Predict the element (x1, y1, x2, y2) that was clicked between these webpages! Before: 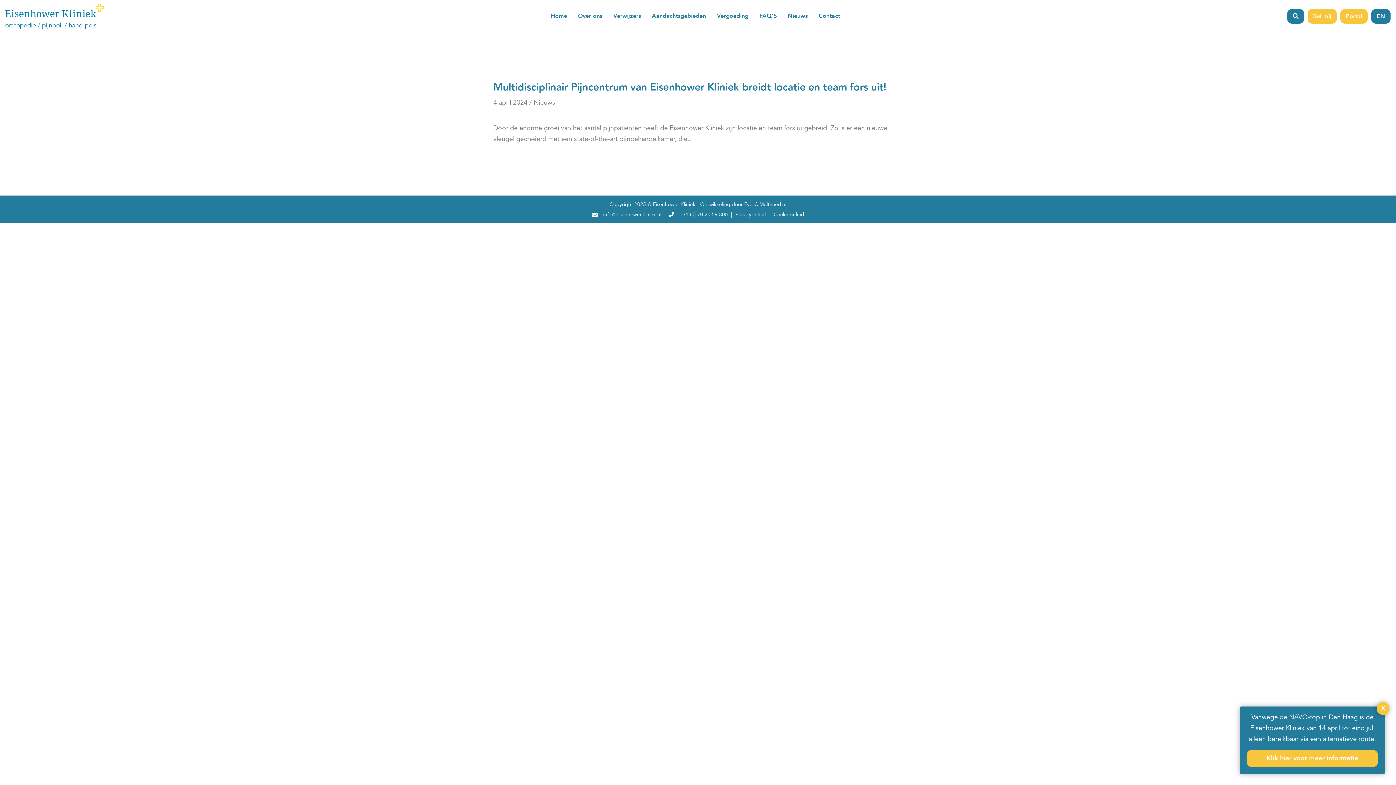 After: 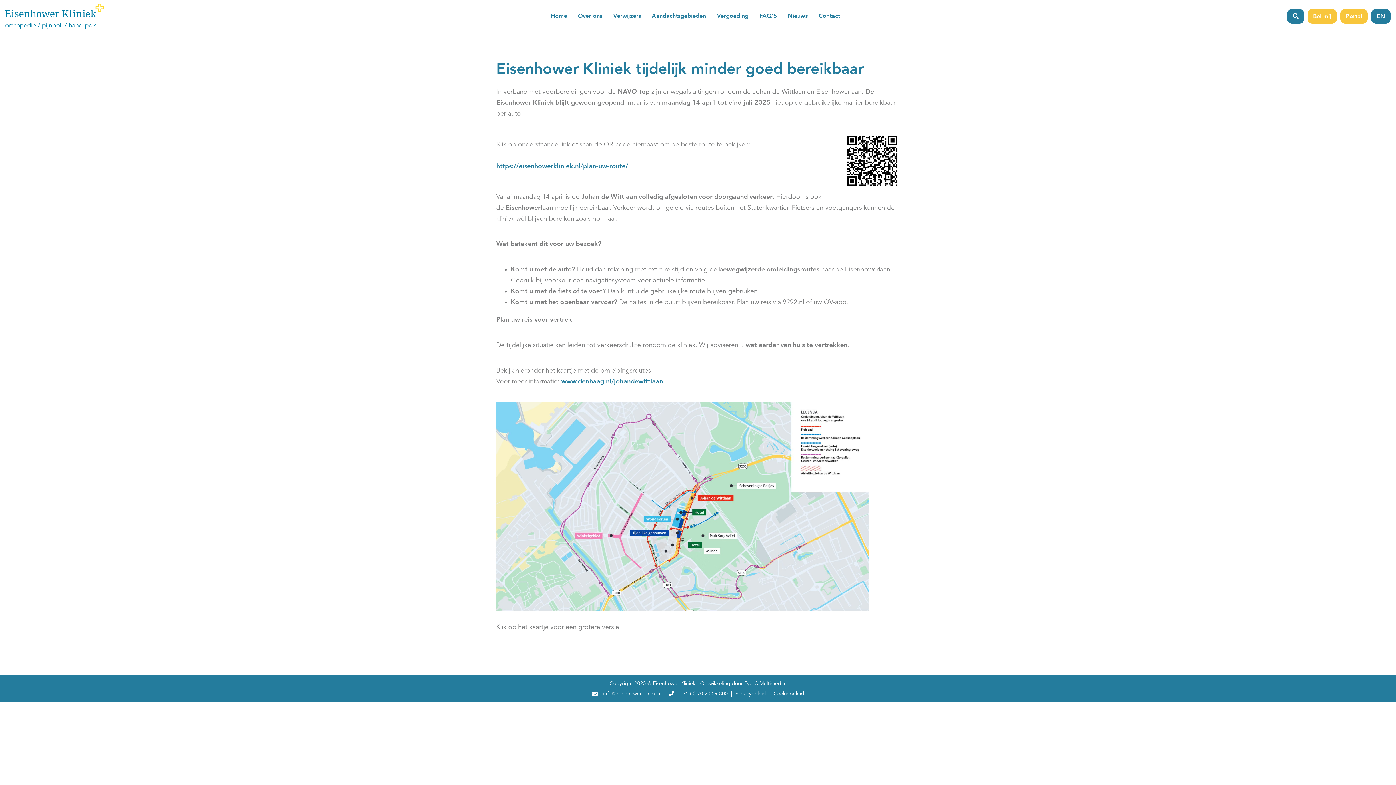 Action: bbox: (1247, 750, 1378, 767) label: Klik hier voor meer informatie